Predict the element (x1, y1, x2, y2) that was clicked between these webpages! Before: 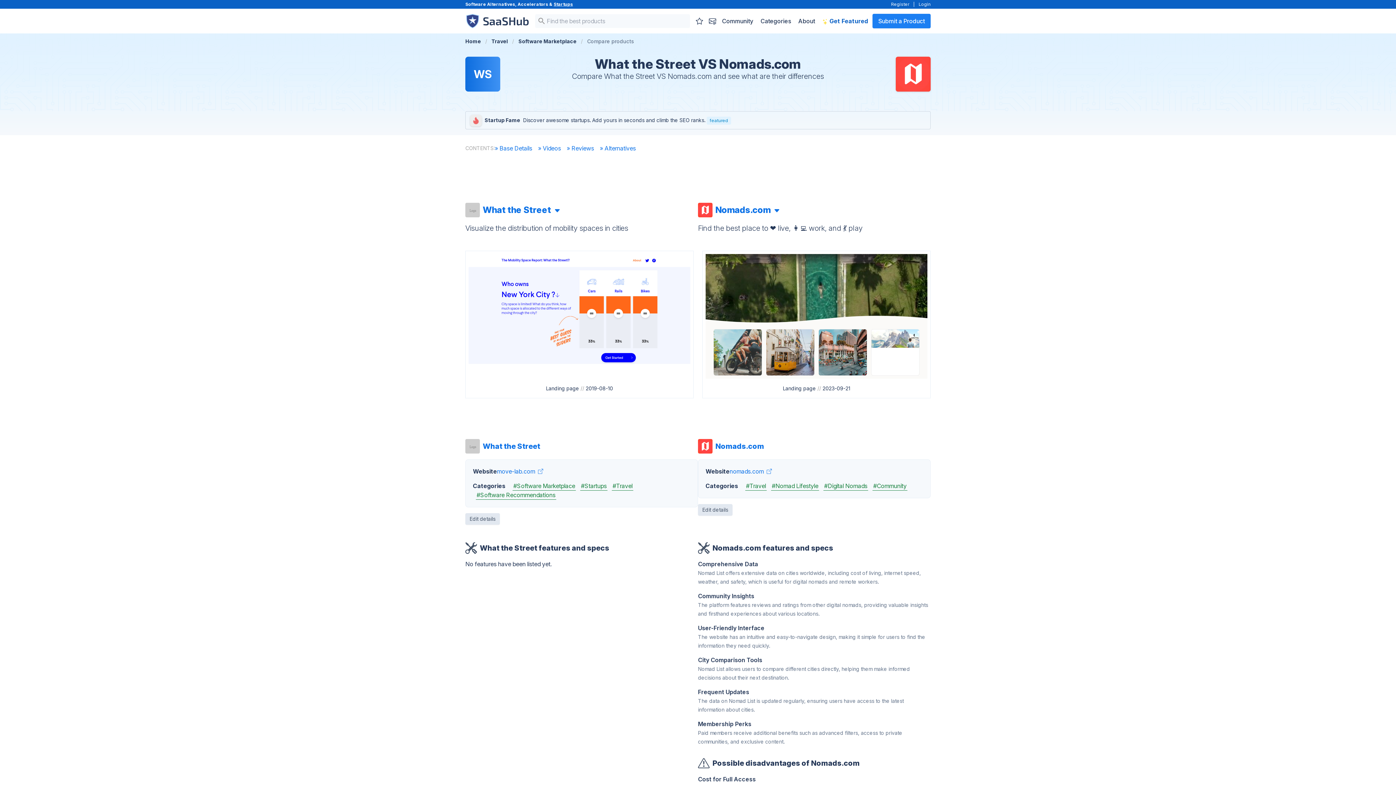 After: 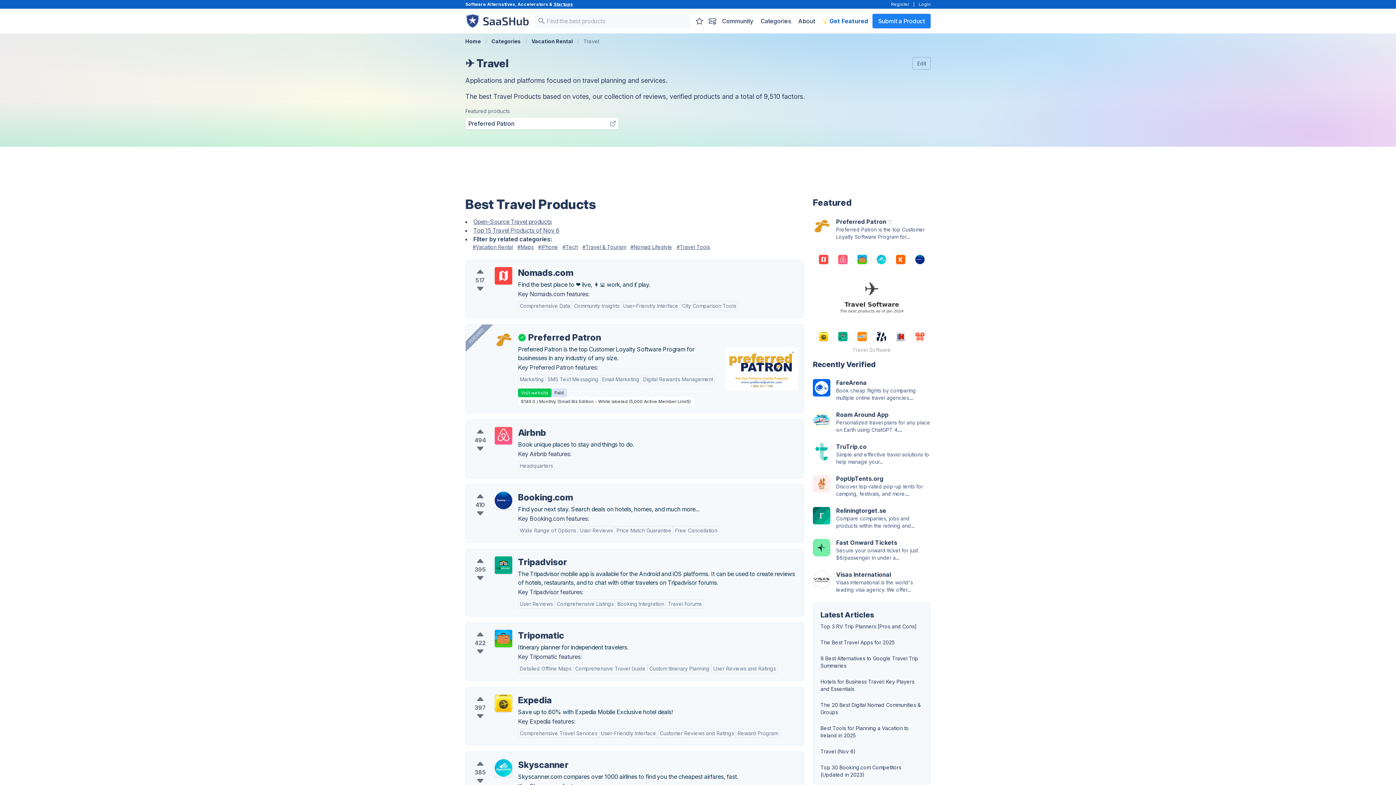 Action: bbox: (745, 481, 766, 490) label: #Travel